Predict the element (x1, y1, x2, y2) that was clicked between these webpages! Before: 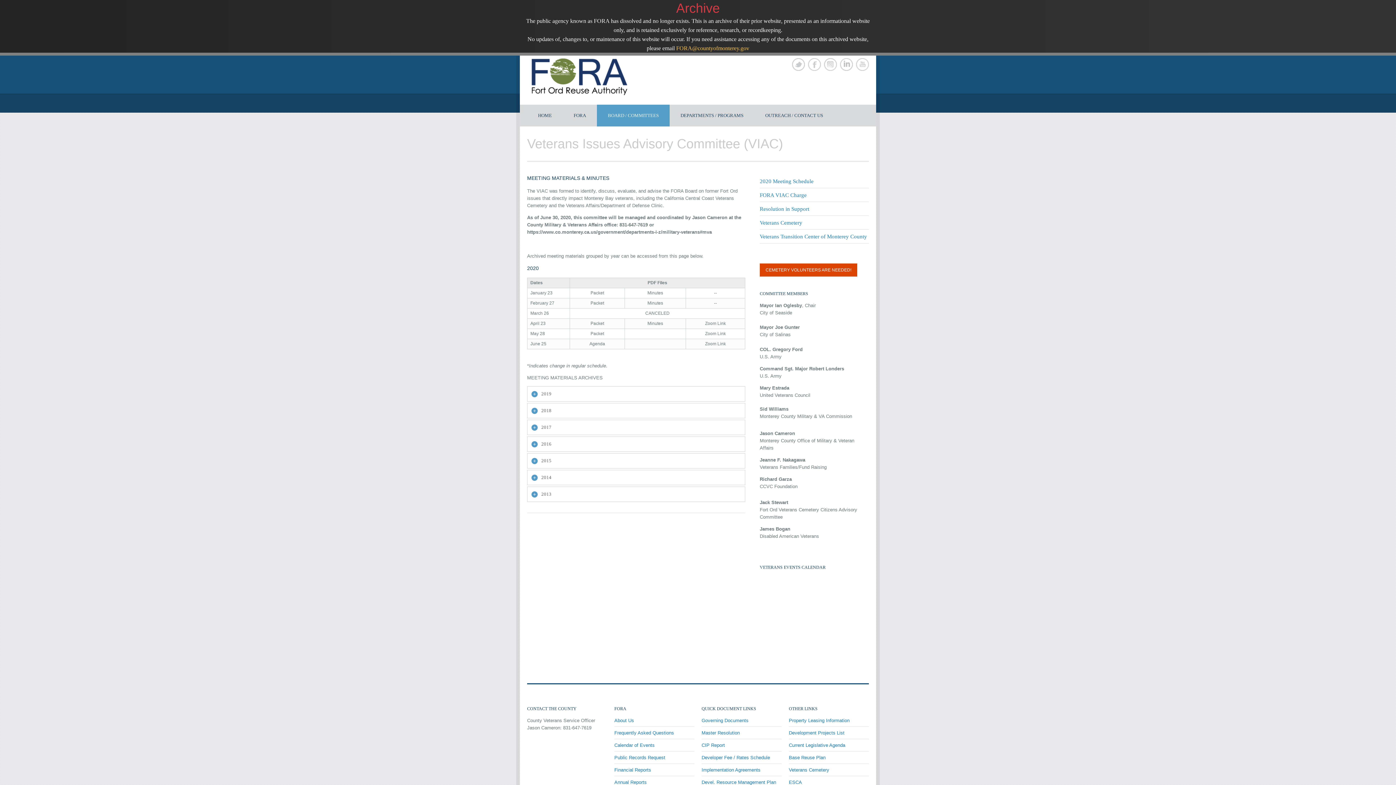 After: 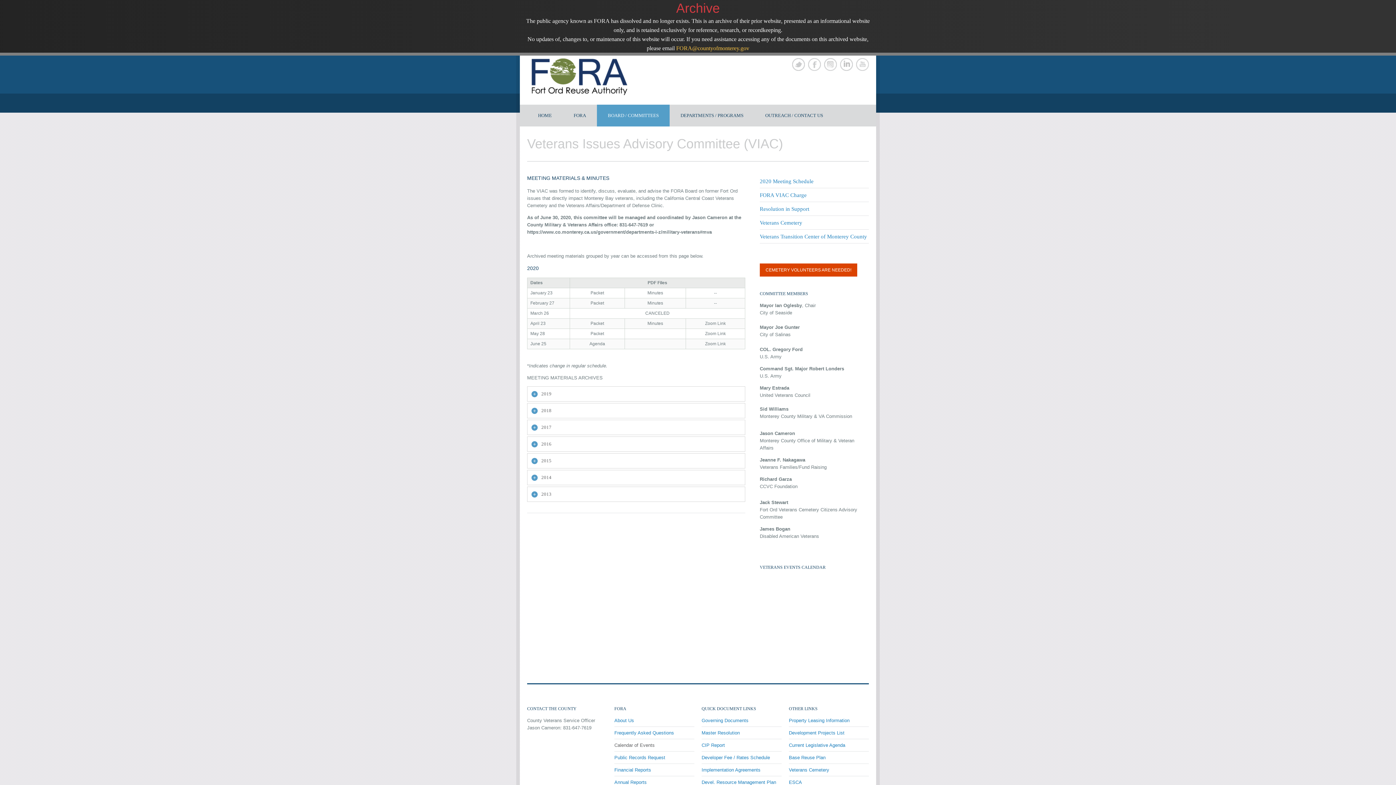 Action: label: Calendar of Events bbox: (614, 742, 654, 748)